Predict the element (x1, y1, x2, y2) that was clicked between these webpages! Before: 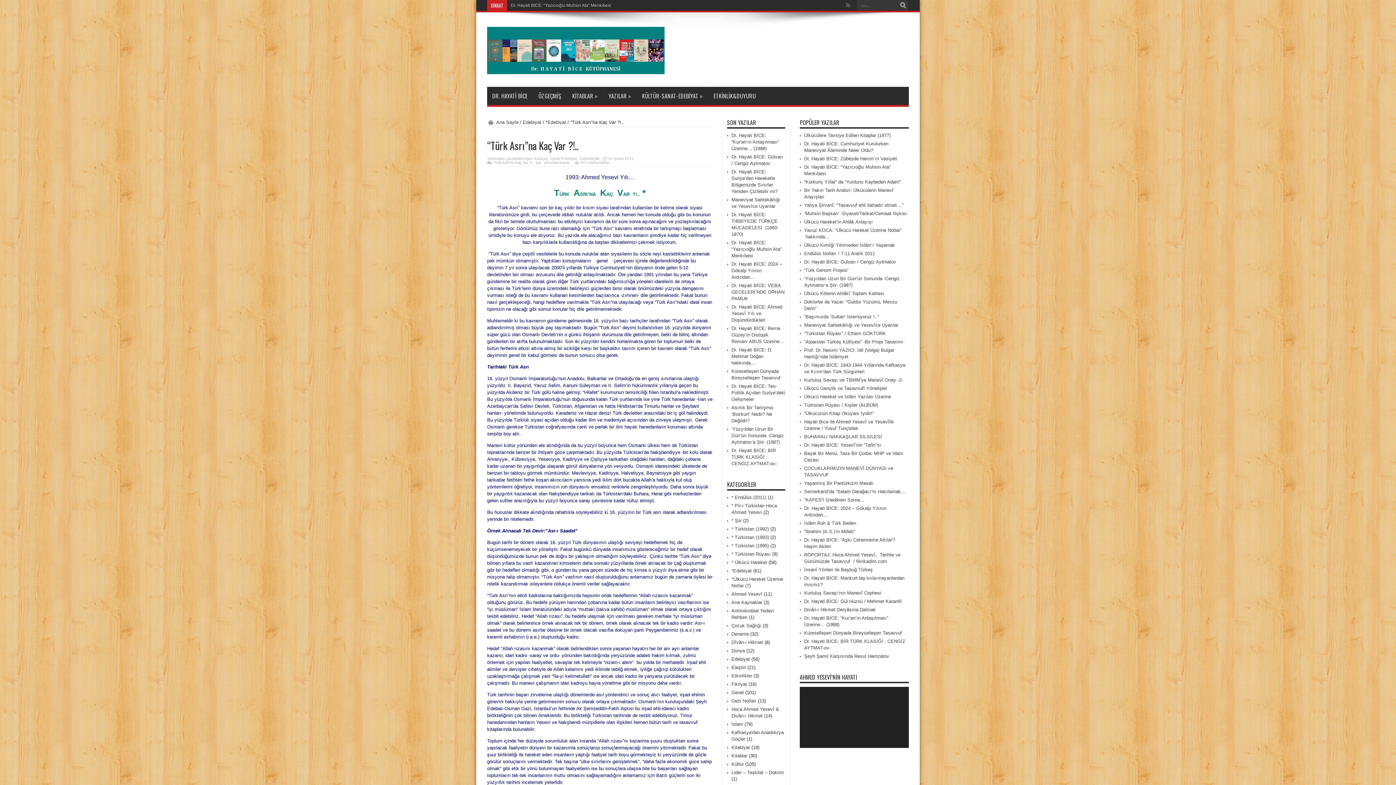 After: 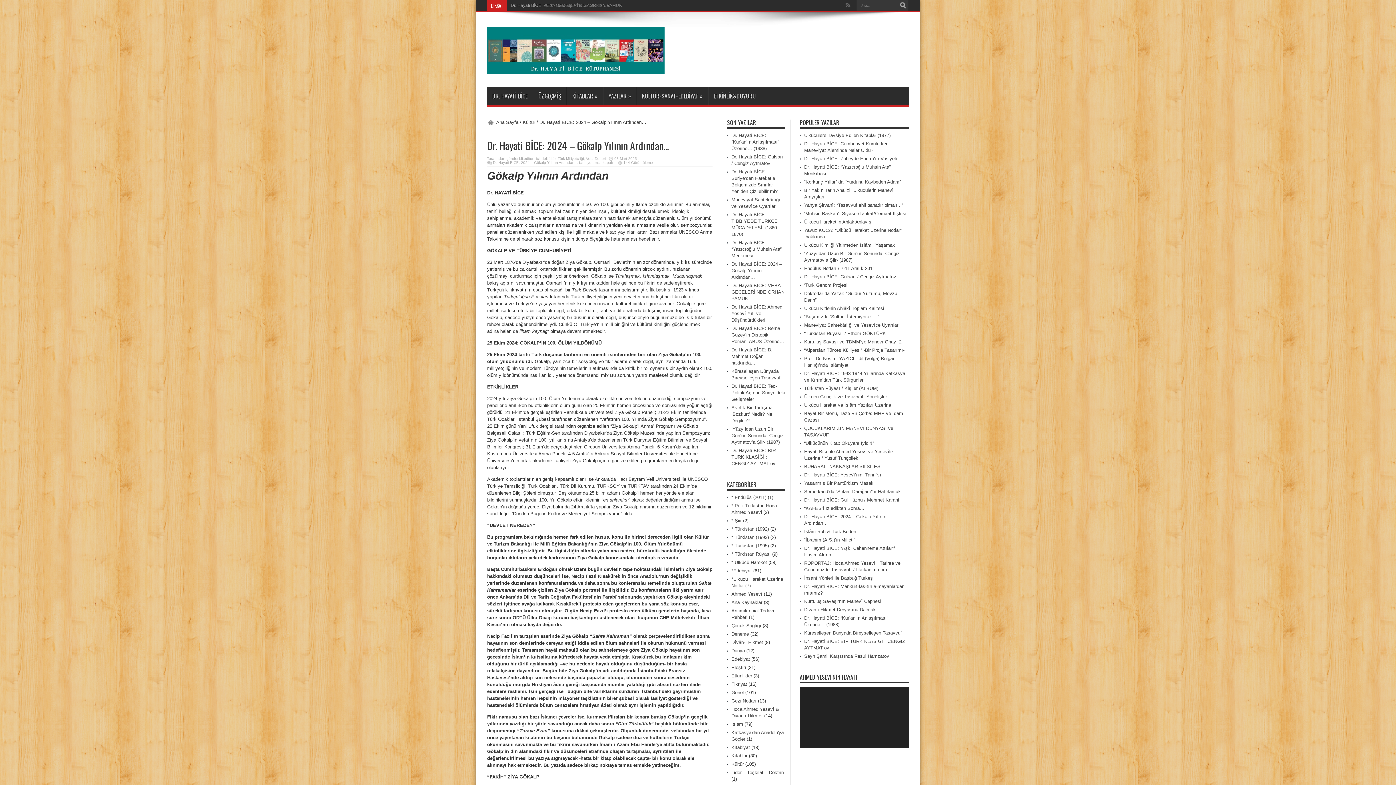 Action: label: Dr. Hayati BİCE: 2024 – Gökalp Yılının Ardından… bbox: (731, 261, 782, 280)